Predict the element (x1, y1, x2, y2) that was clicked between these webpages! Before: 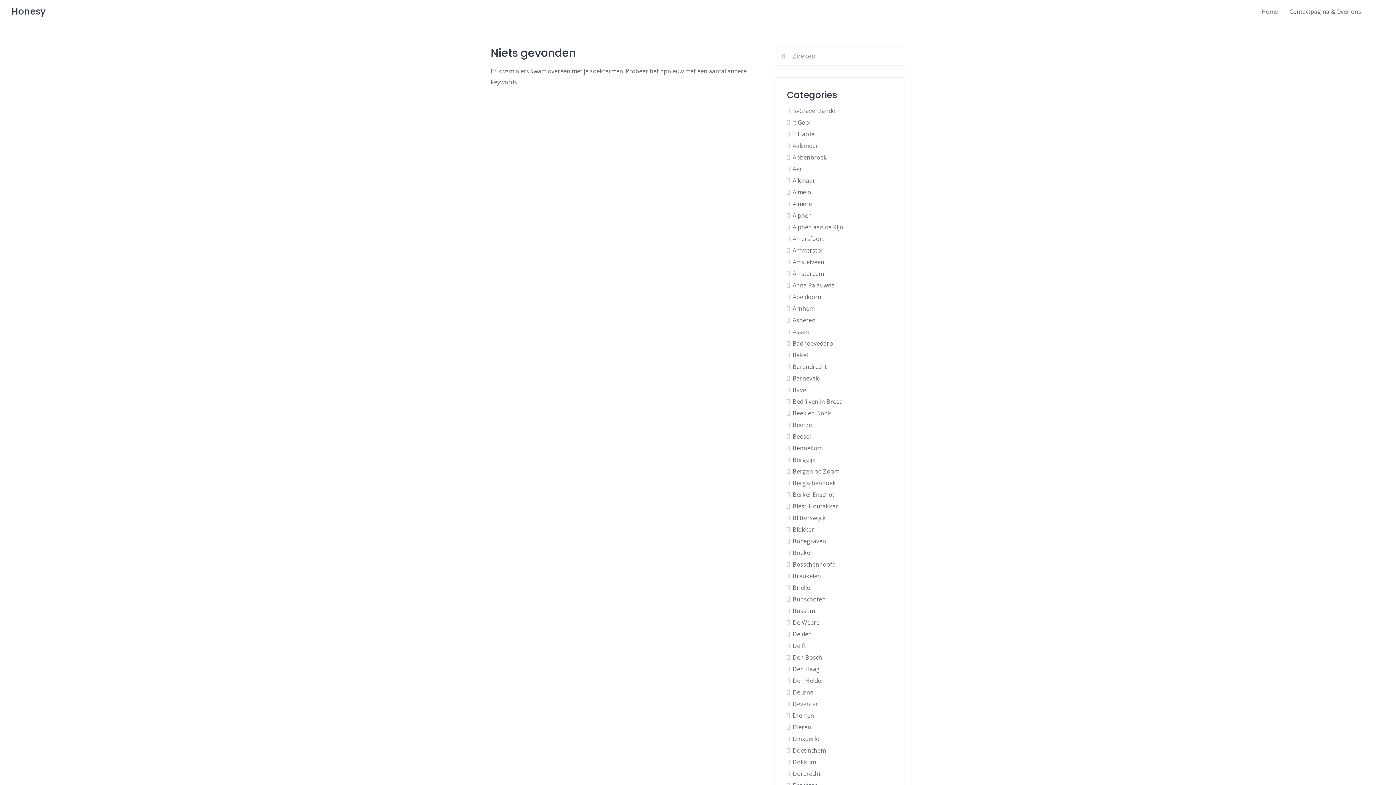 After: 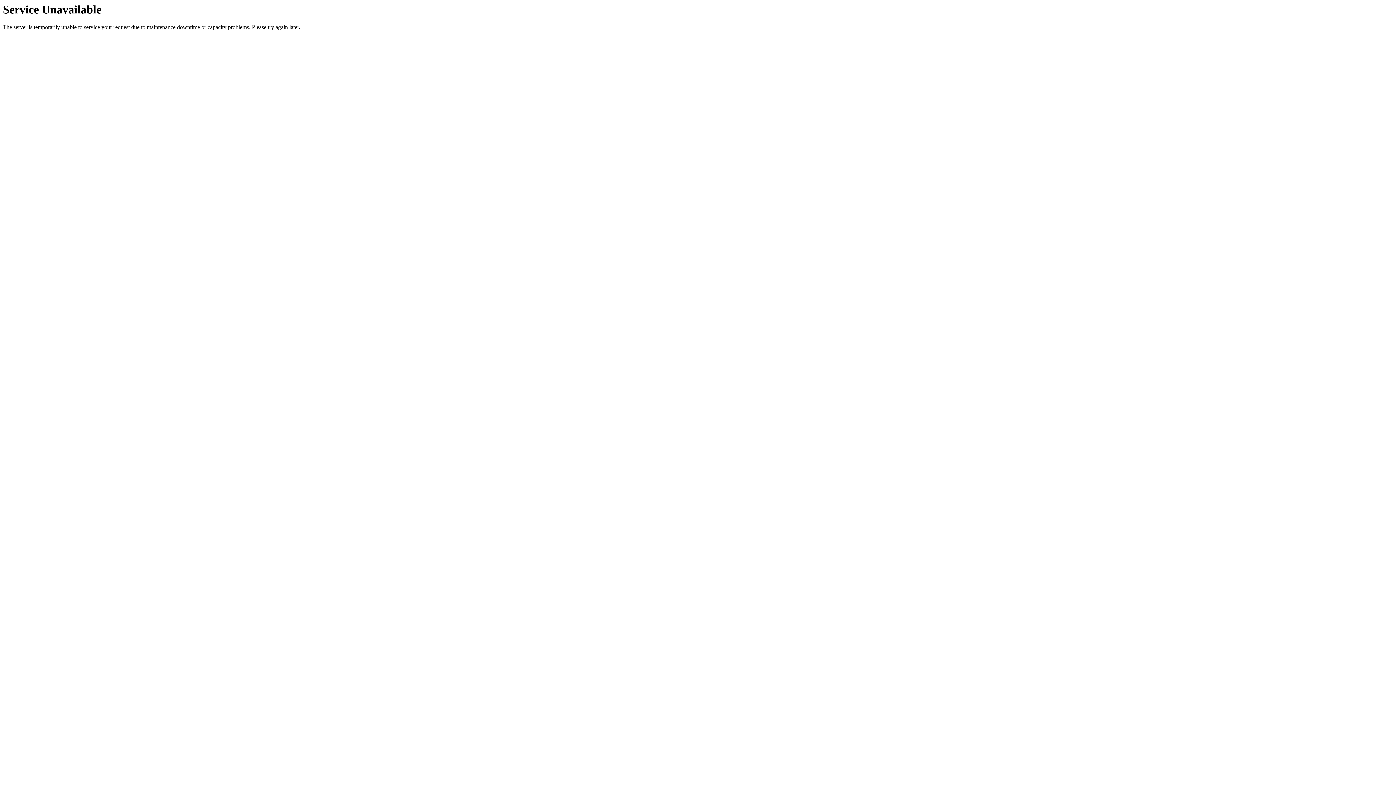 Action: bbox: (792, 537, 826, 545) label: Bodegraven